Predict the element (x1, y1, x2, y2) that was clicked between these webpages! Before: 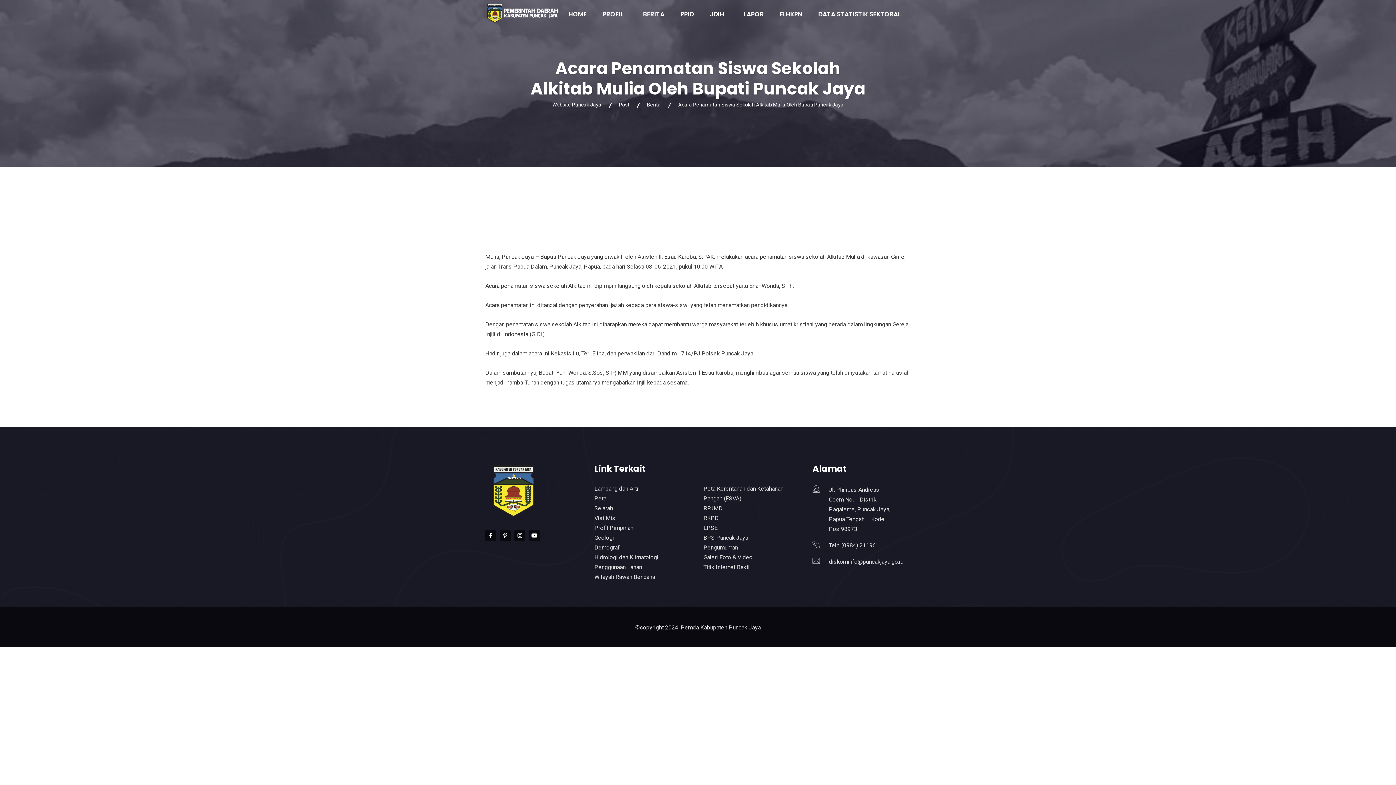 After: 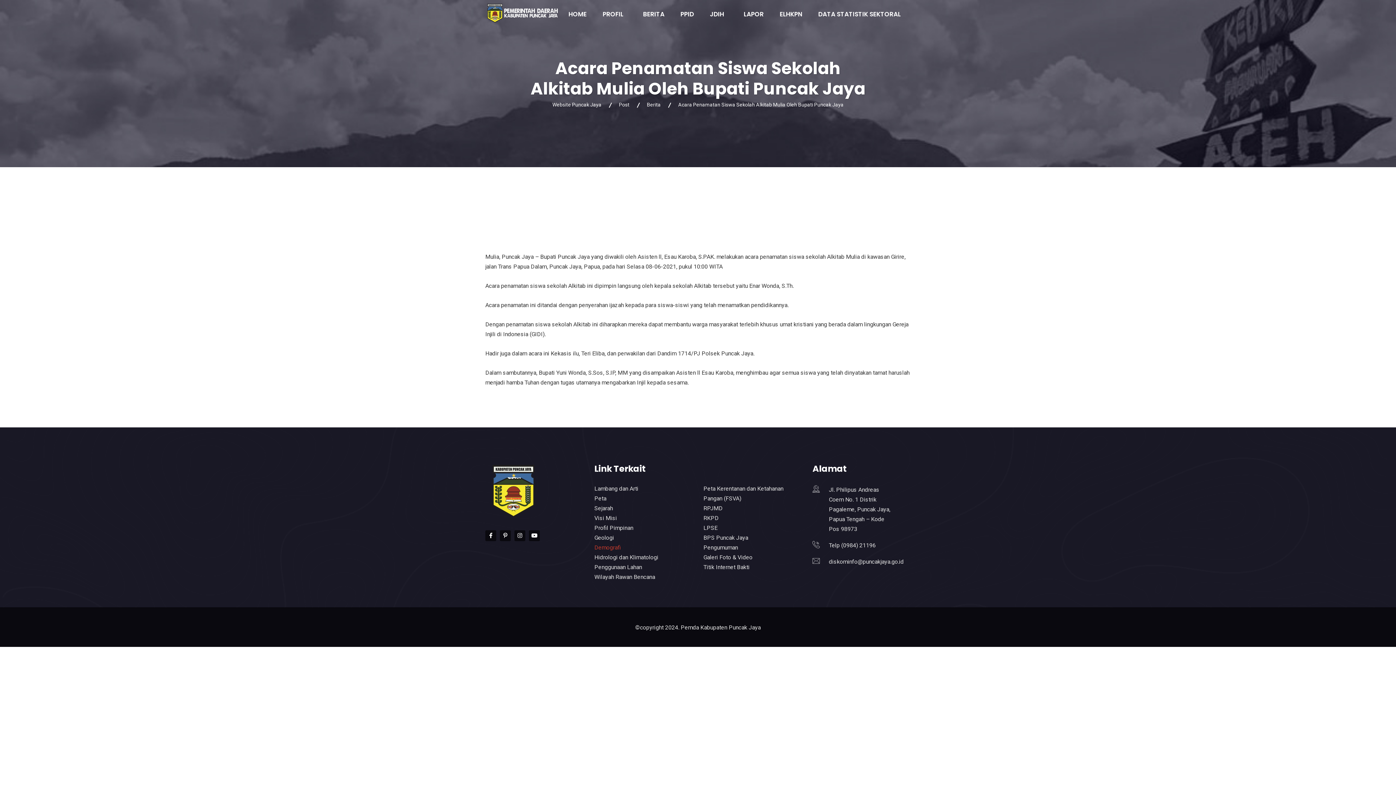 Action: label: Demografi bbox: (594, 544, 621, 551)